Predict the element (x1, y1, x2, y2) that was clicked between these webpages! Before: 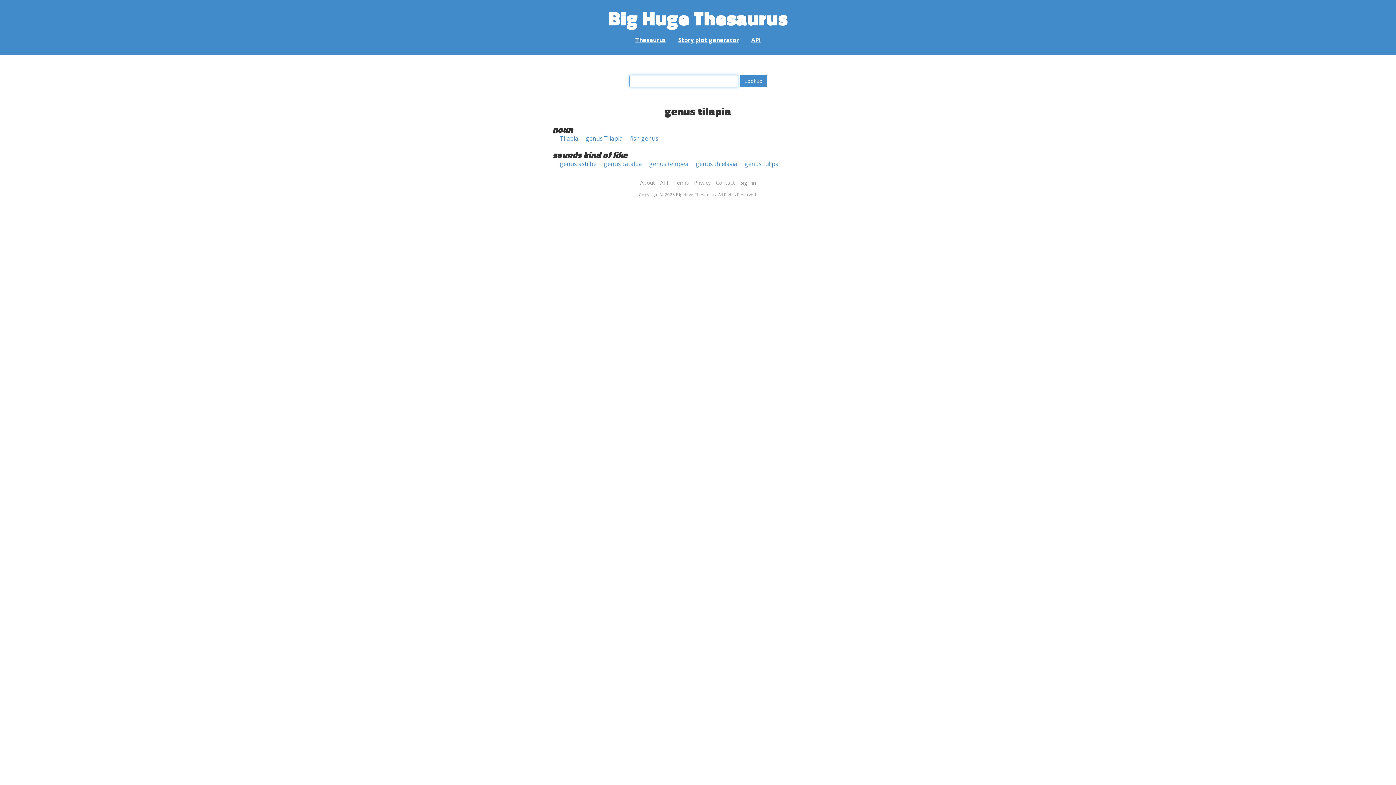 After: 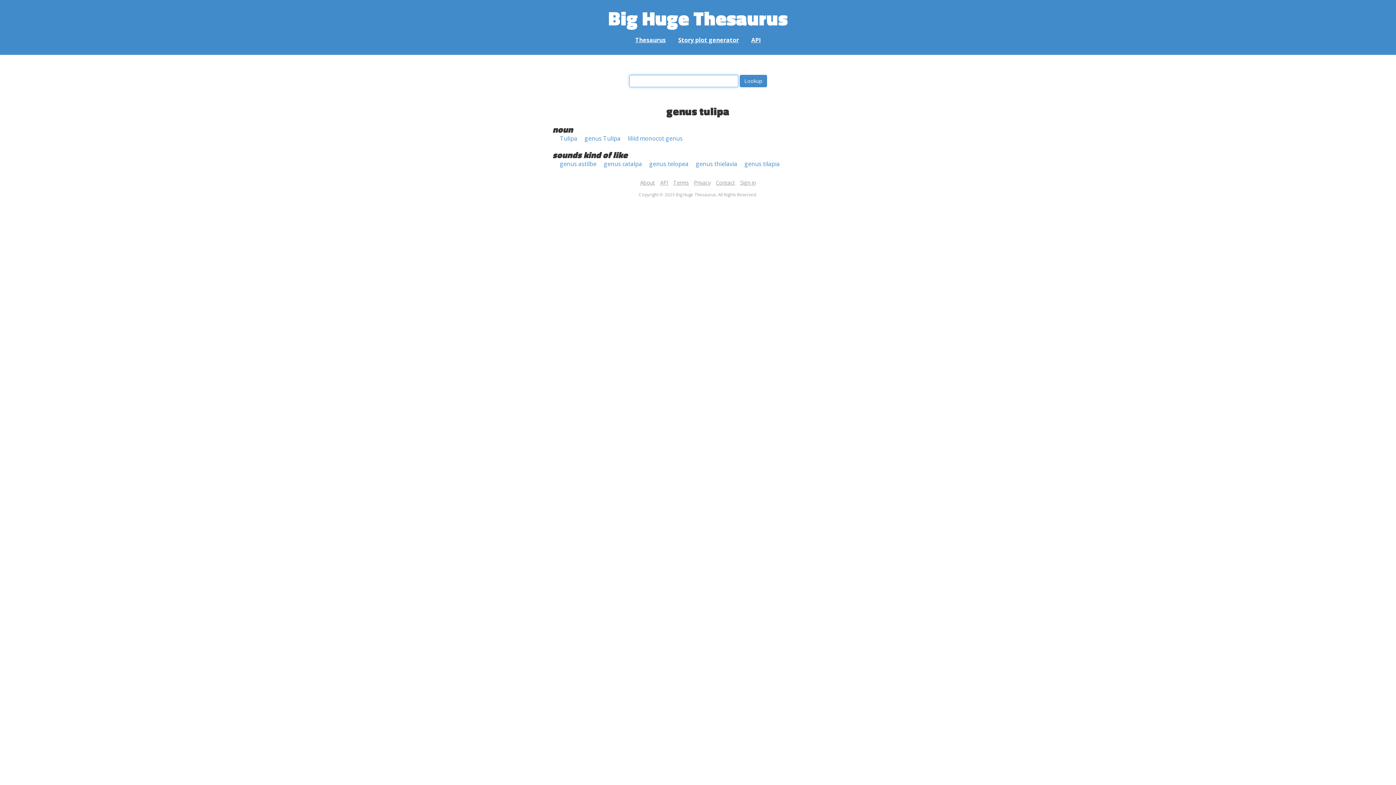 Action: label: genus tulipa bbox: (744, 160, 778, 168)